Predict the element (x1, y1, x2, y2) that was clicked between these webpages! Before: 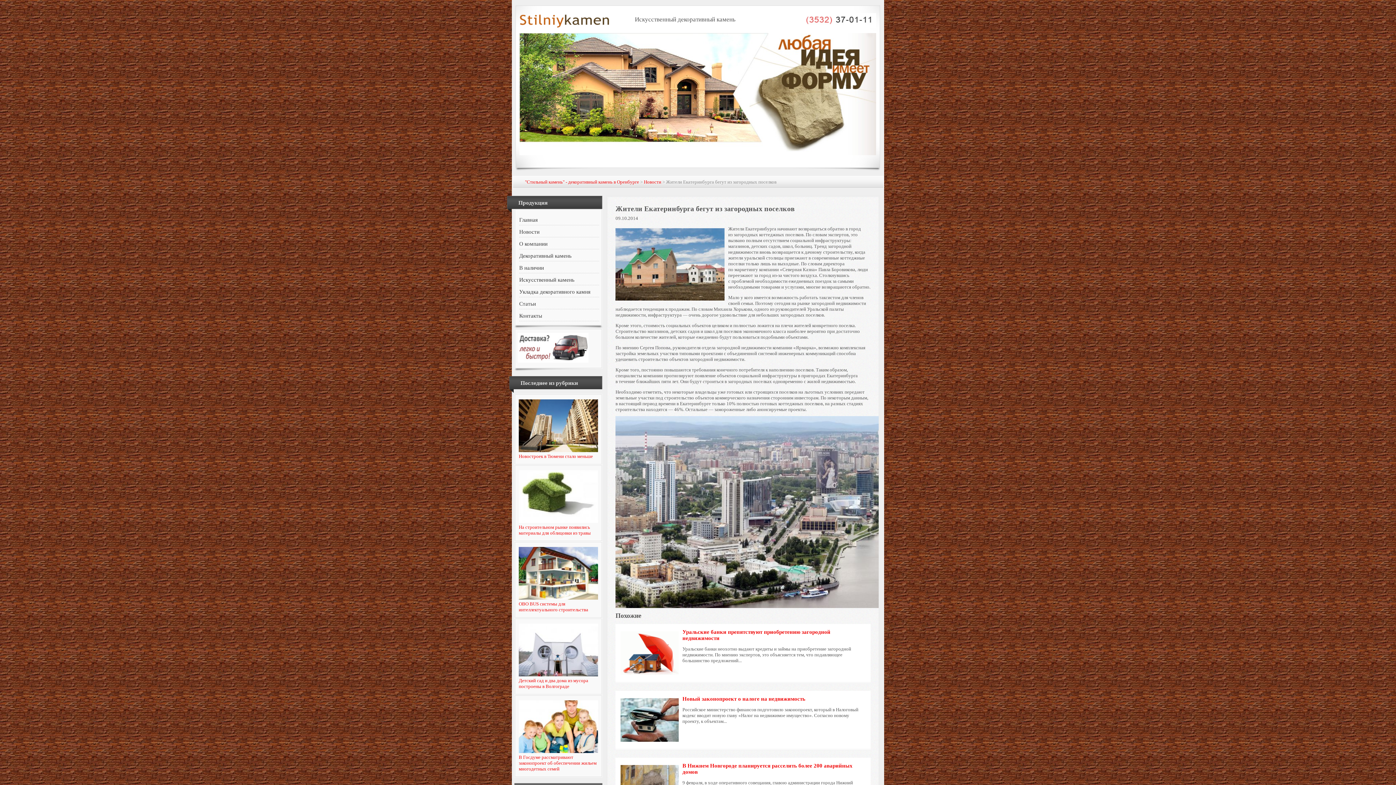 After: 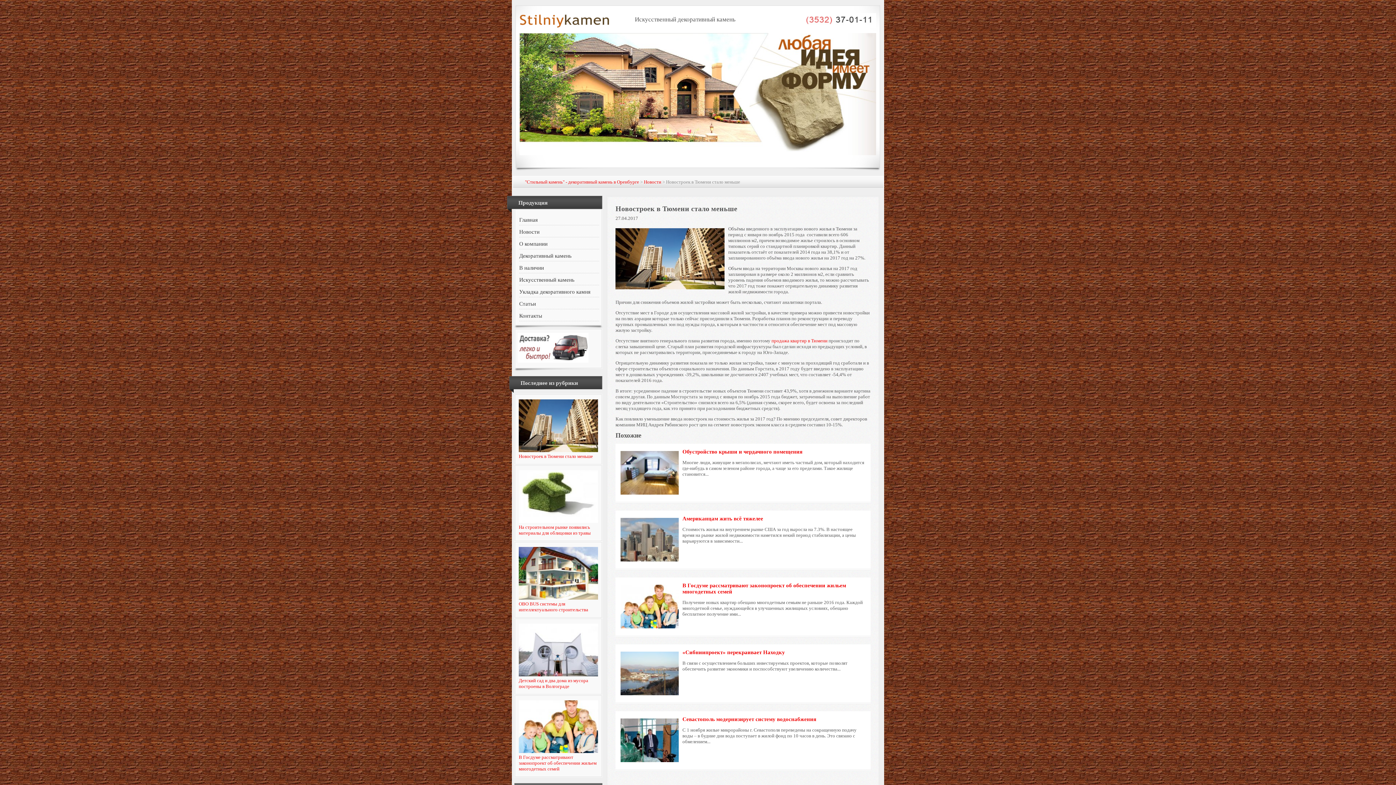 Action: label: Новостроек в Тюмени стало меньше bbox: (518, 453, 593, 459)